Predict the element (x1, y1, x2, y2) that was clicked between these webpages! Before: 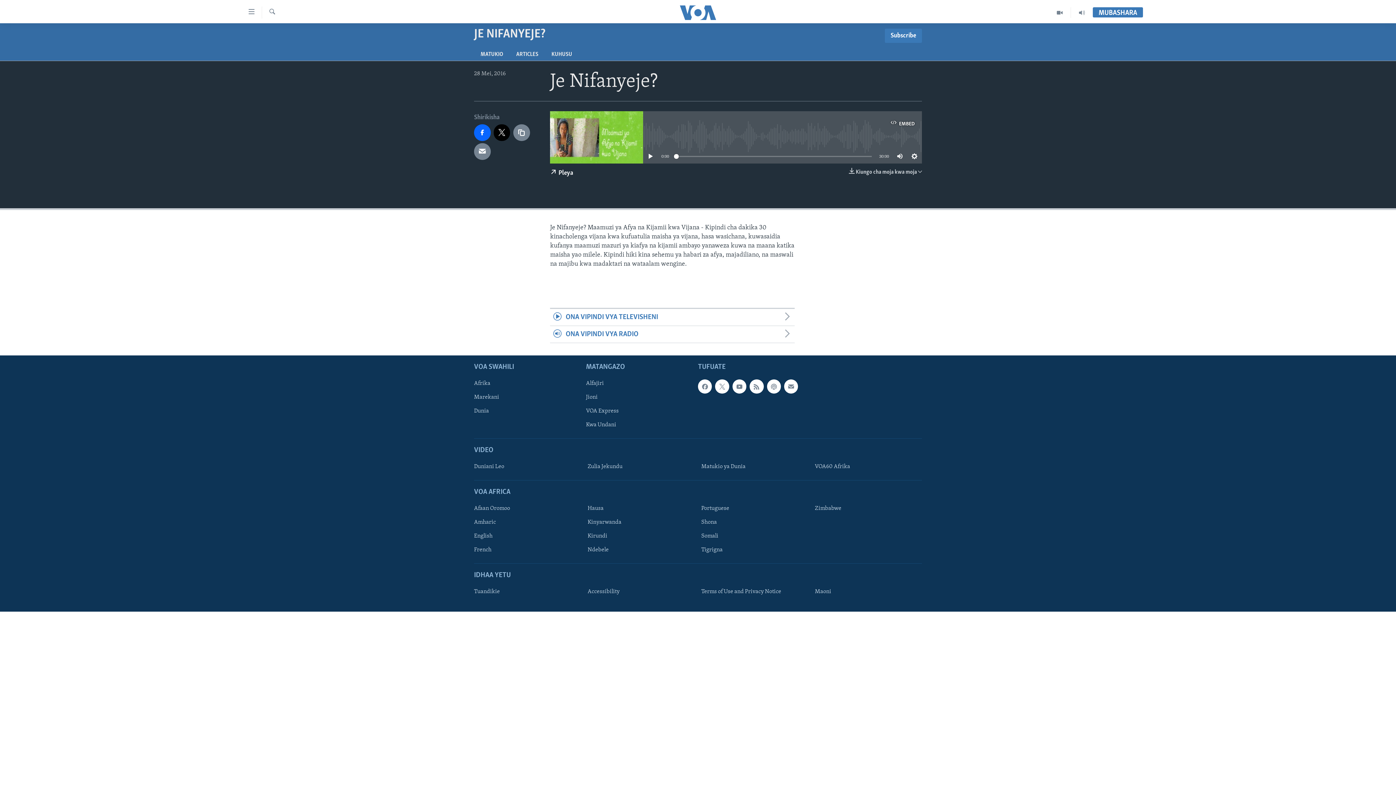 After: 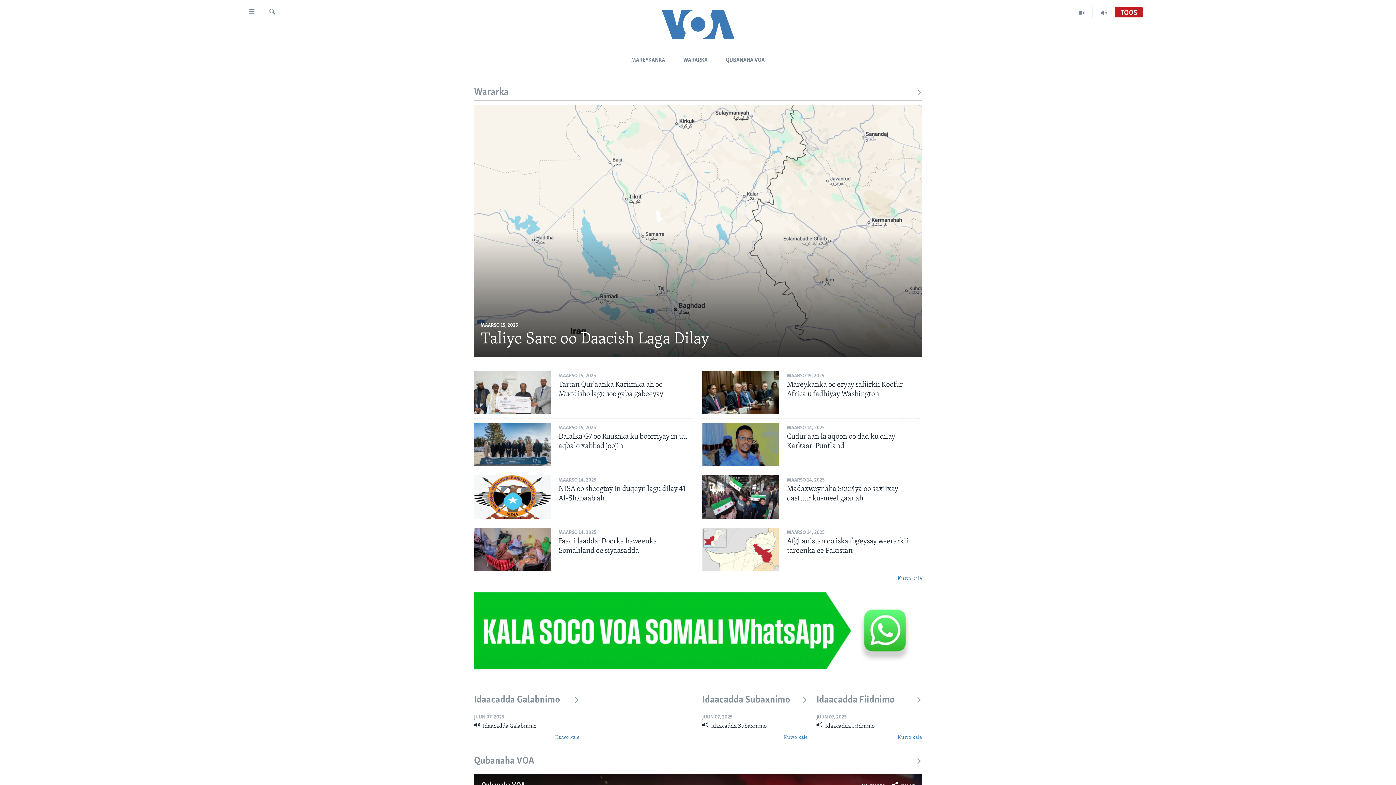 Action: label: Somali bbox: (701, 532, 804, 540)